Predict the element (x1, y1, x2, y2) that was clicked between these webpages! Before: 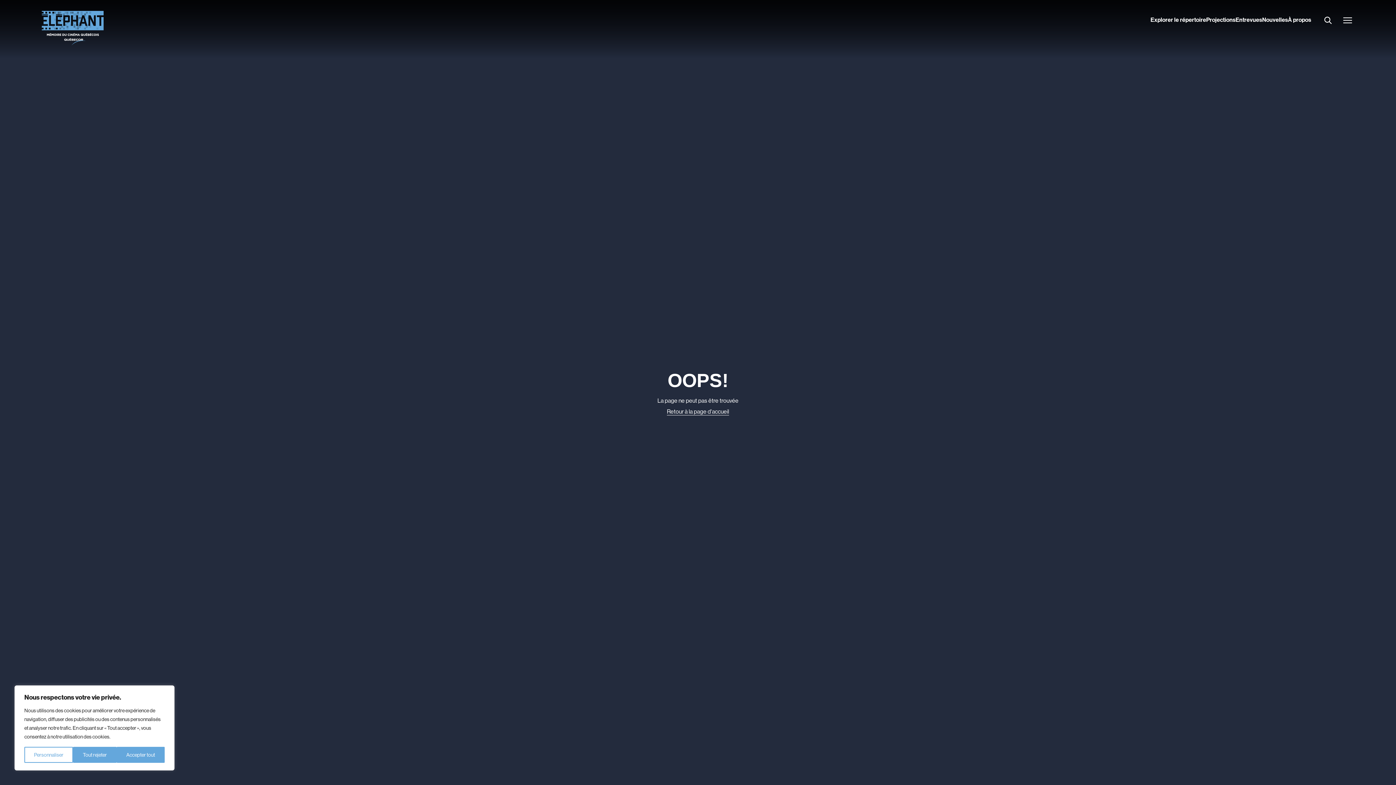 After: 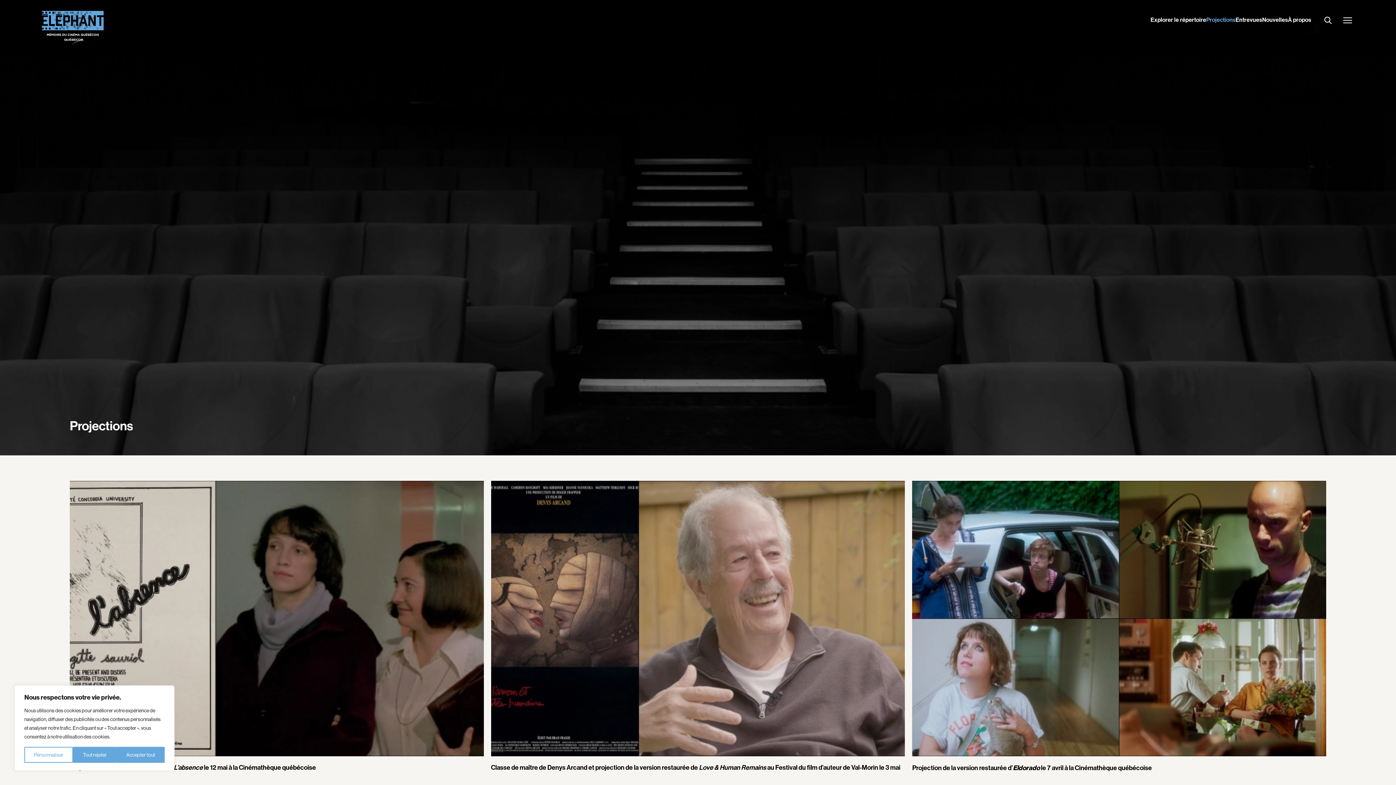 Action: bbox: (1206, 10, 1235, 23) label: Projections